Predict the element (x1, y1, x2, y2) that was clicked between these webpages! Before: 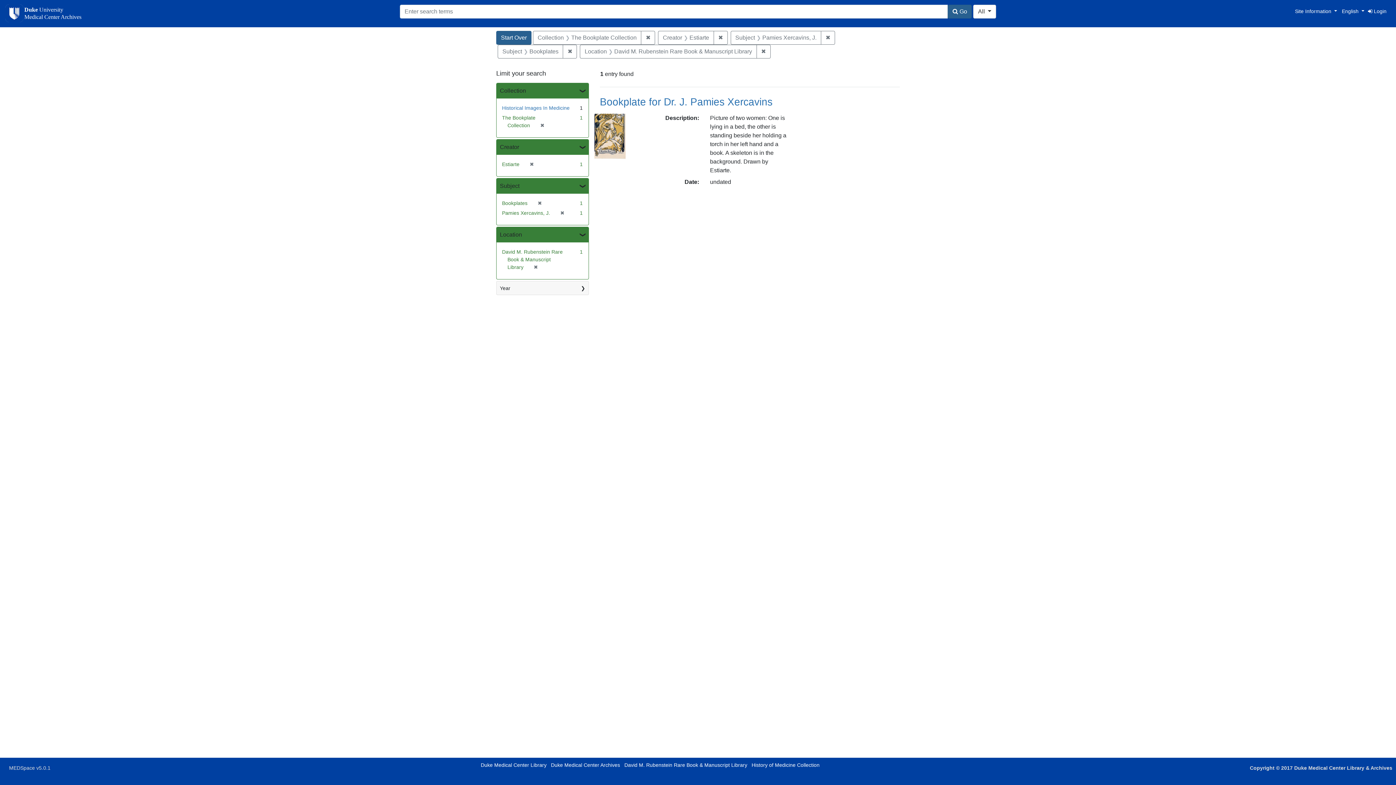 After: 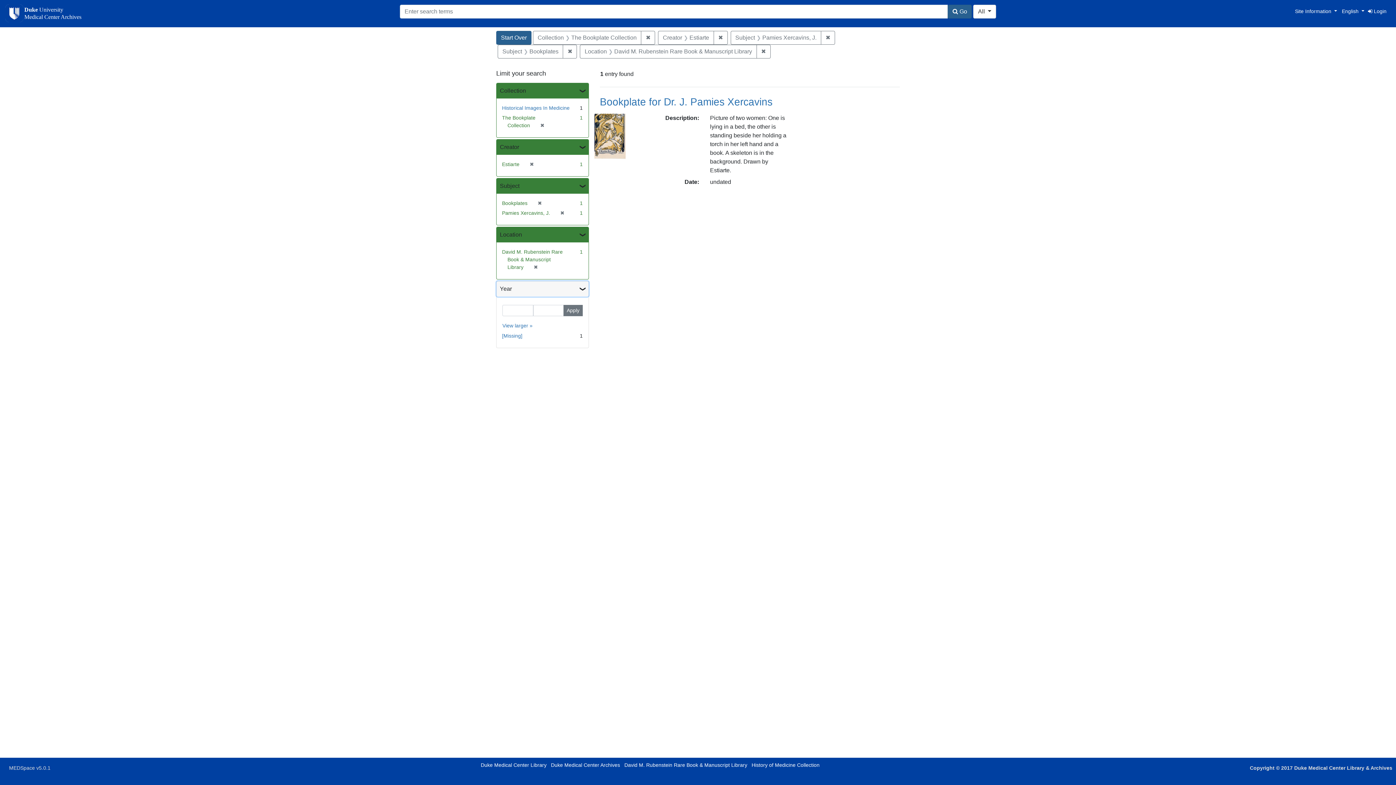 Action: label: Year bbox: (496, 281, 588, 294)